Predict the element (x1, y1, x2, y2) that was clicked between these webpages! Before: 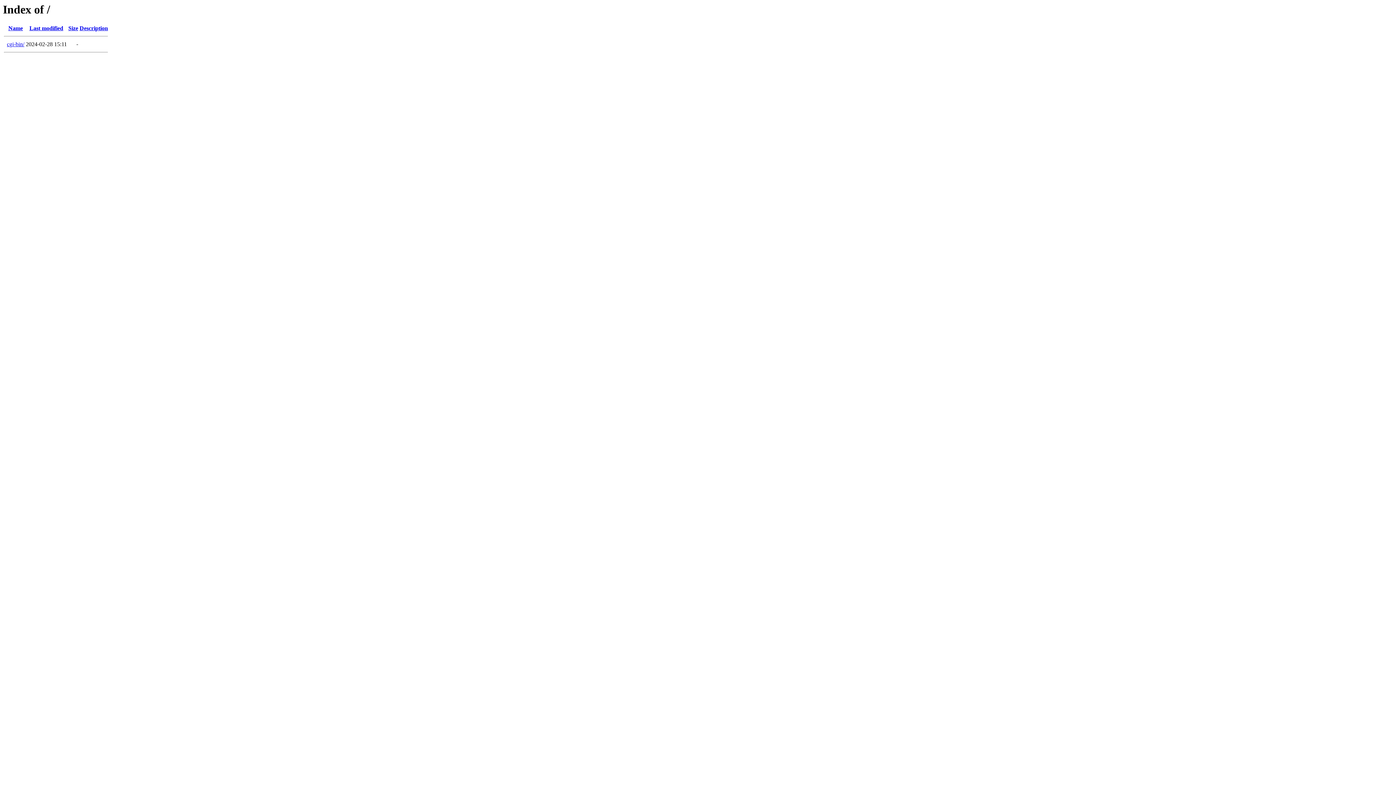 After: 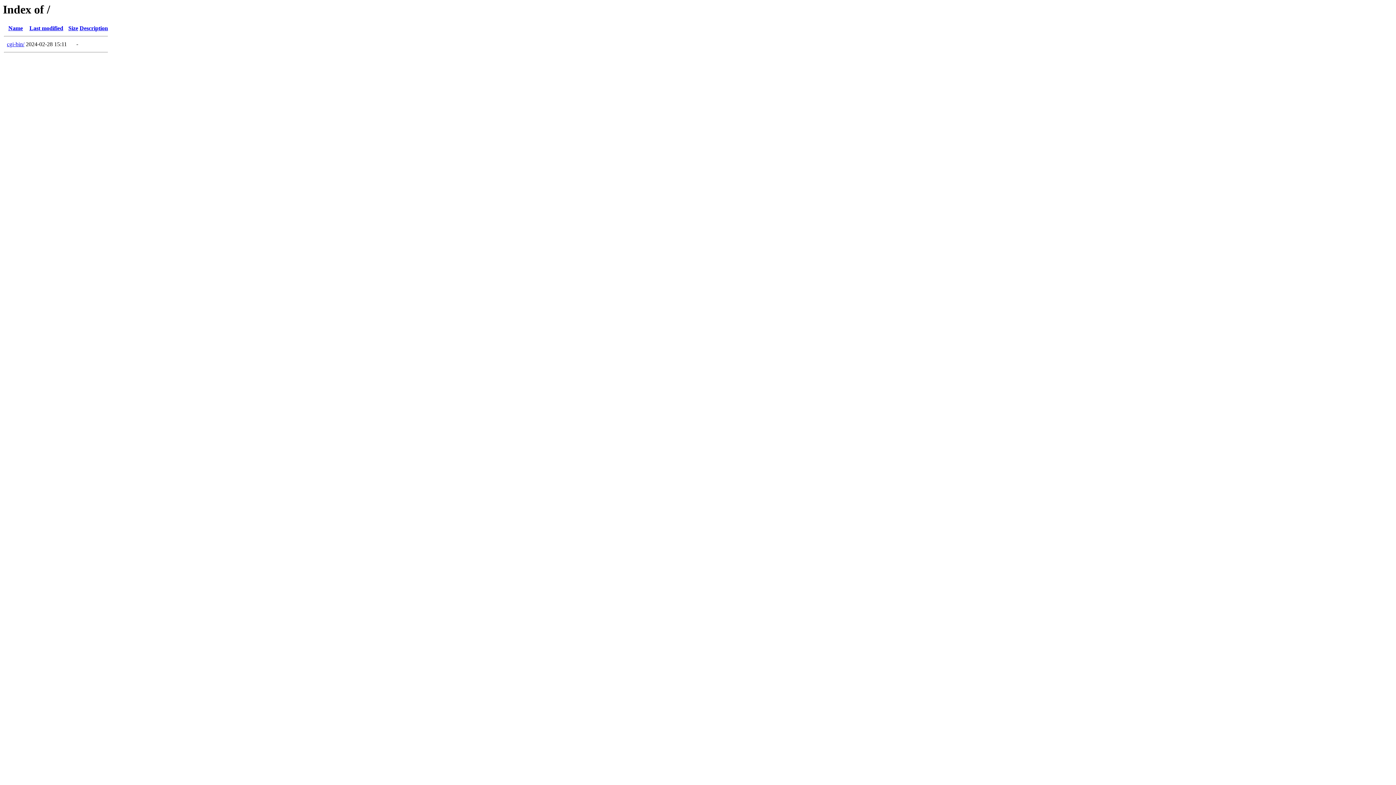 Action: bbox: (79, 25, 108, 31) label: Description